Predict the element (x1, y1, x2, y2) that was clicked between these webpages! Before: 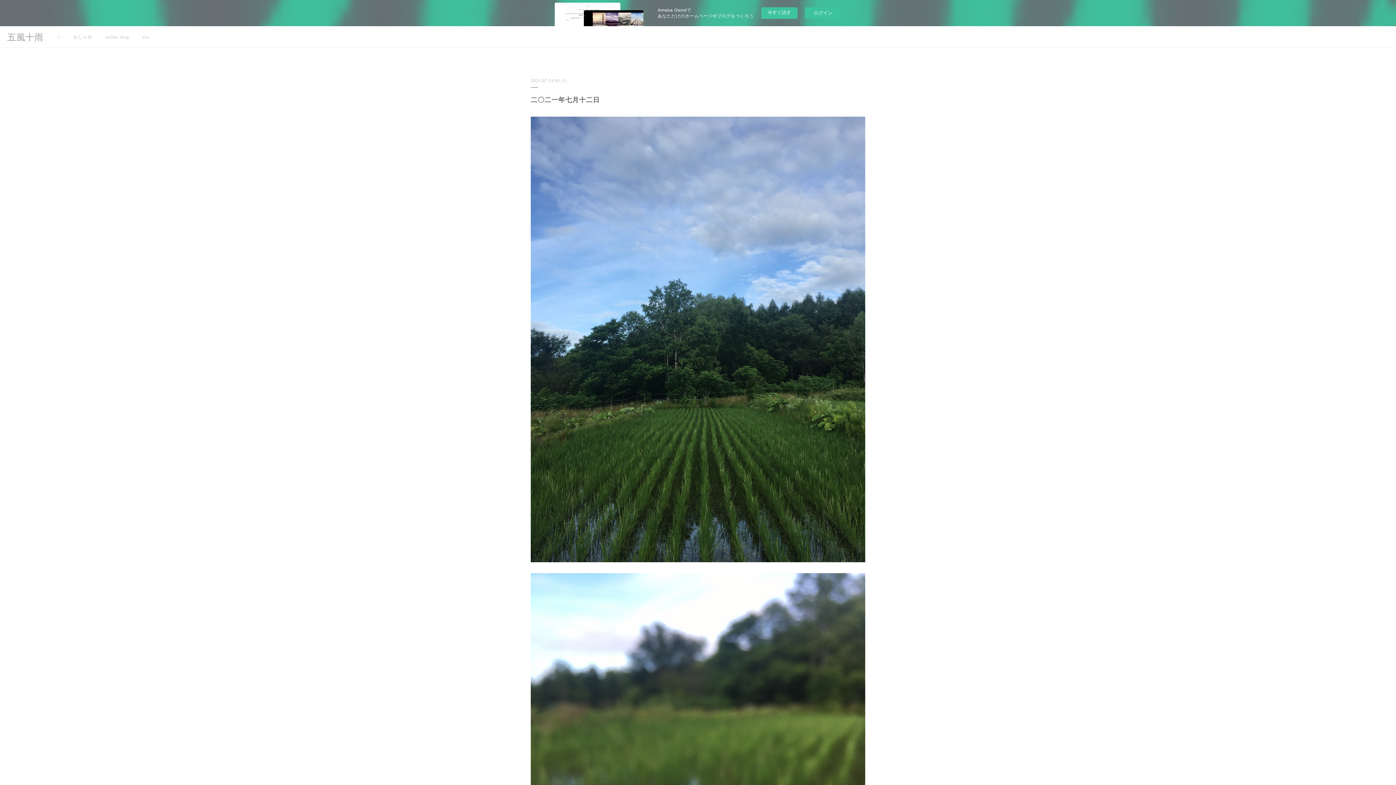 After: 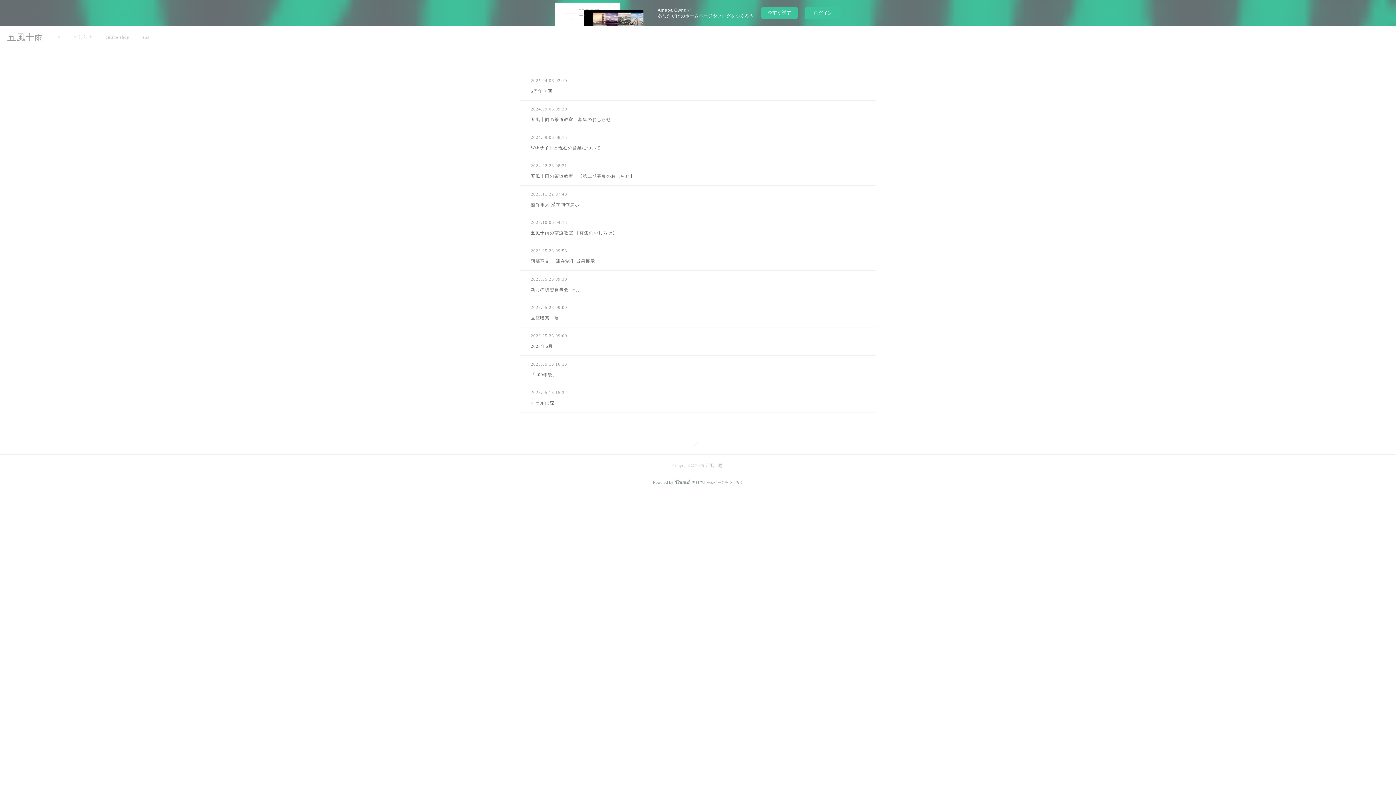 Action: bbox: (66, 26, 98, 48) label: おしらせ